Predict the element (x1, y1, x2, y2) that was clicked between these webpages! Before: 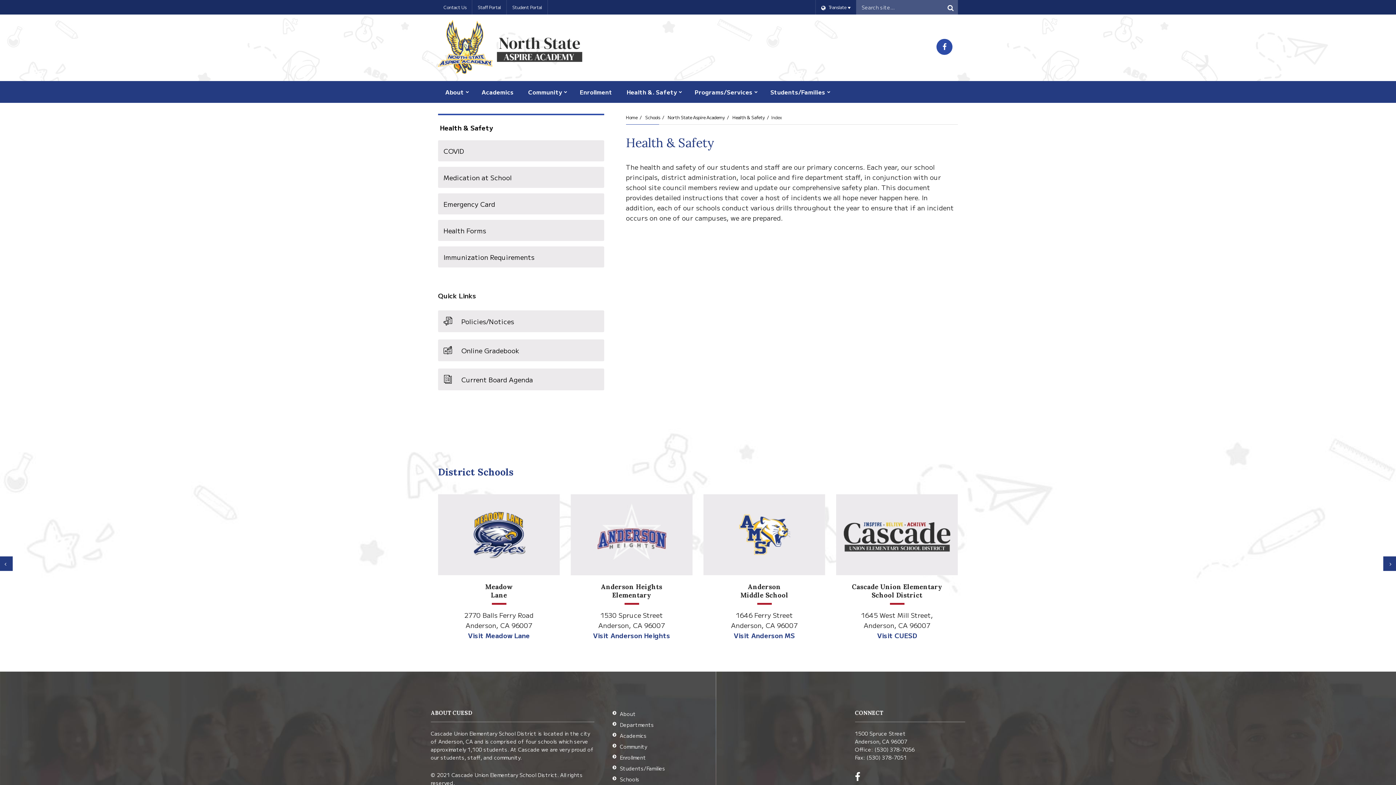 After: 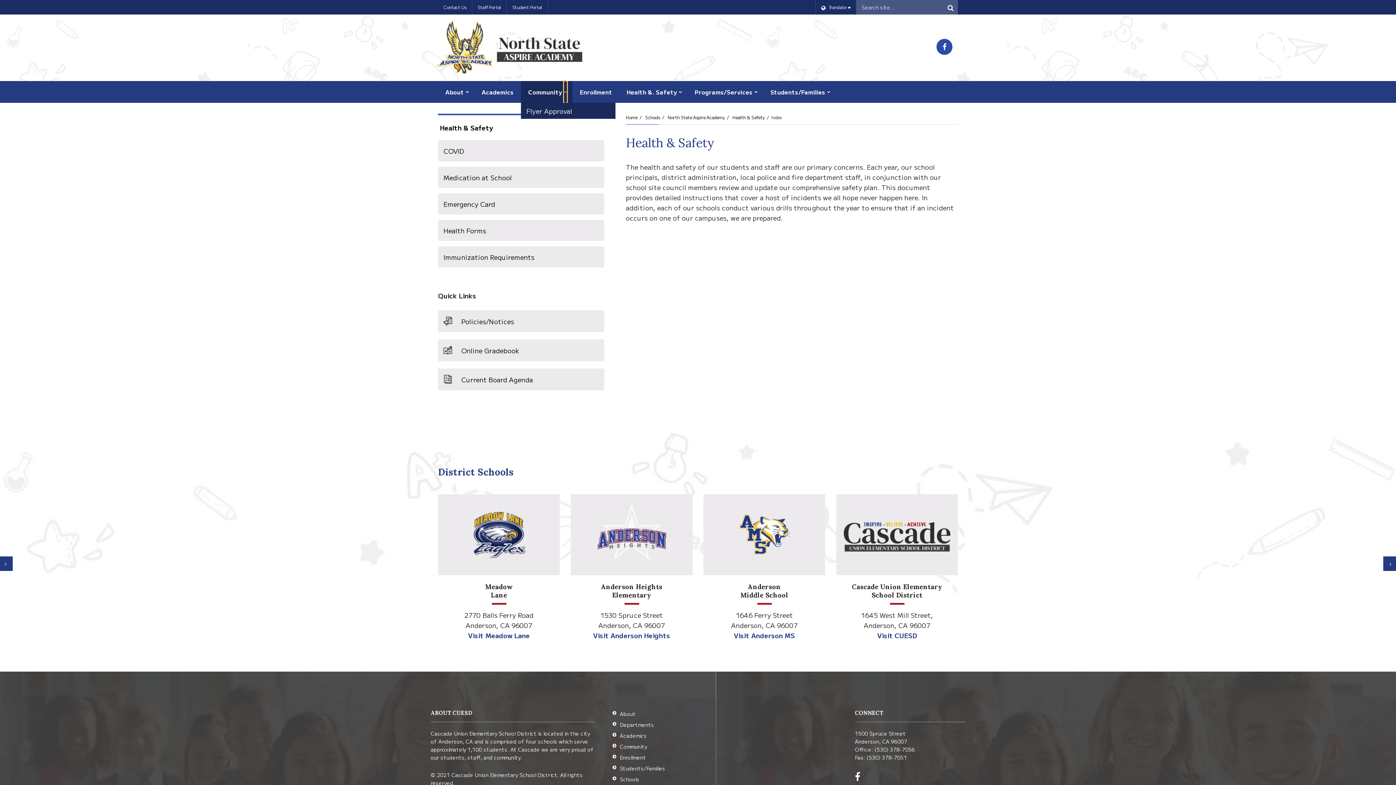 Action: label: Show sub menu for Community bbox: (564, 80, 567, 102)